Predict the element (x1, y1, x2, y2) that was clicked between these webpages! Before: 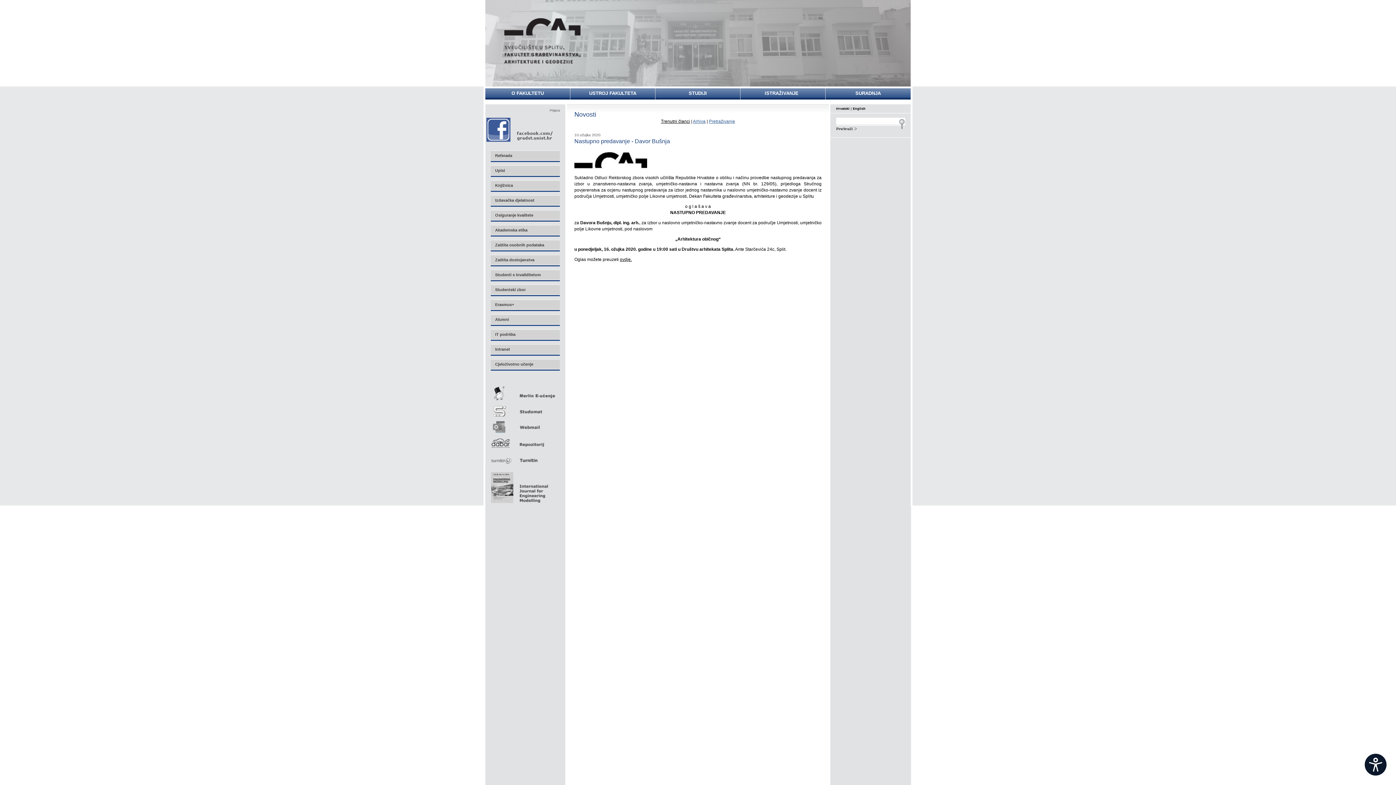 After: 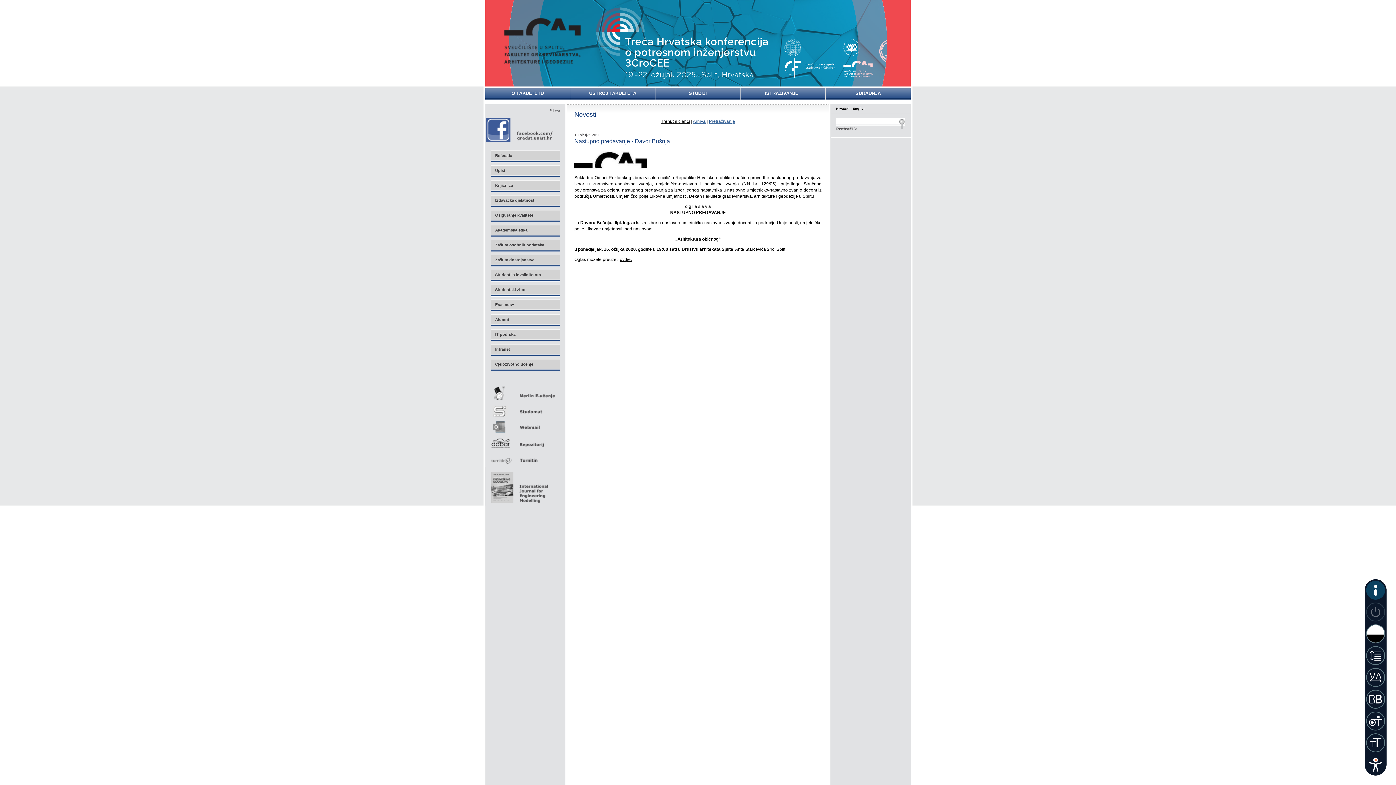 Action: label: Open widget bbox: (1365, 754, 1386, 776)